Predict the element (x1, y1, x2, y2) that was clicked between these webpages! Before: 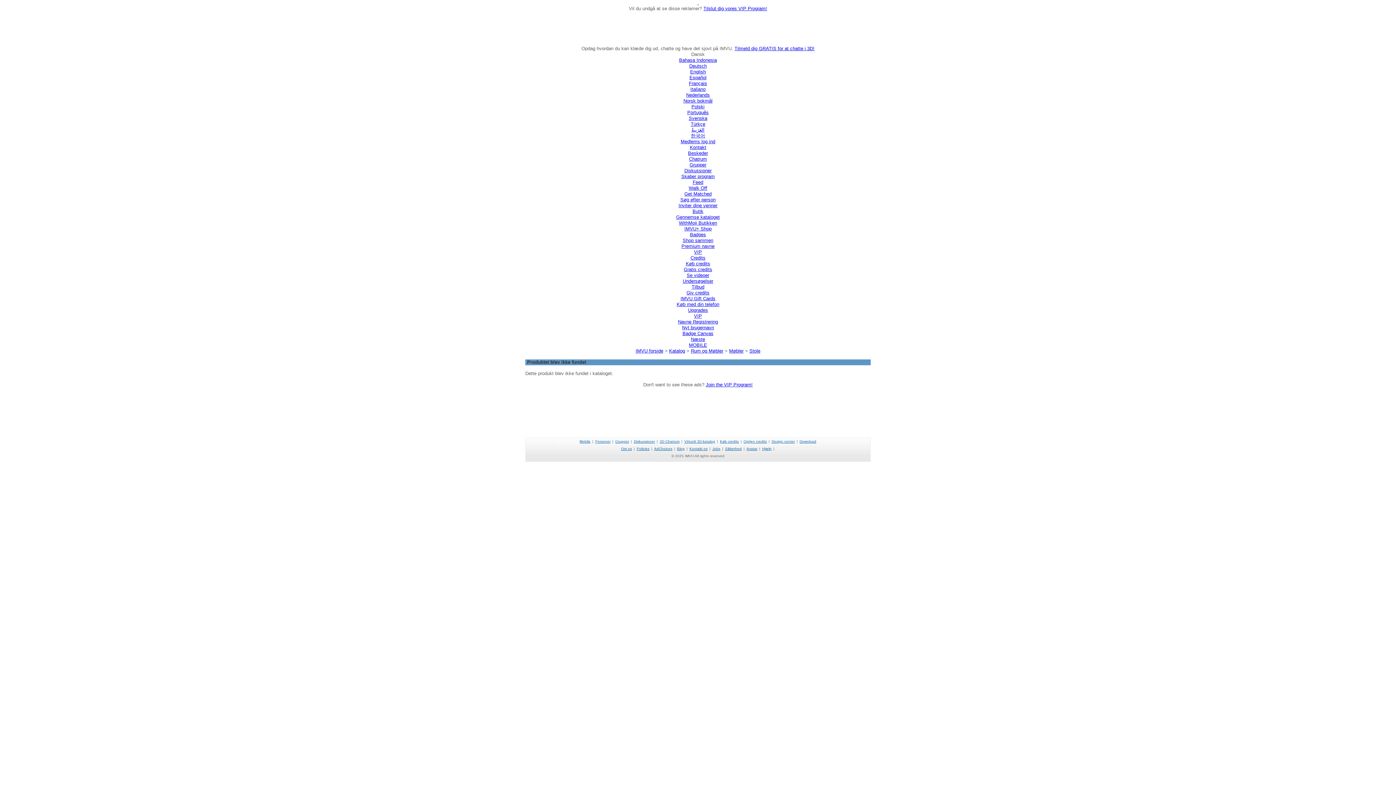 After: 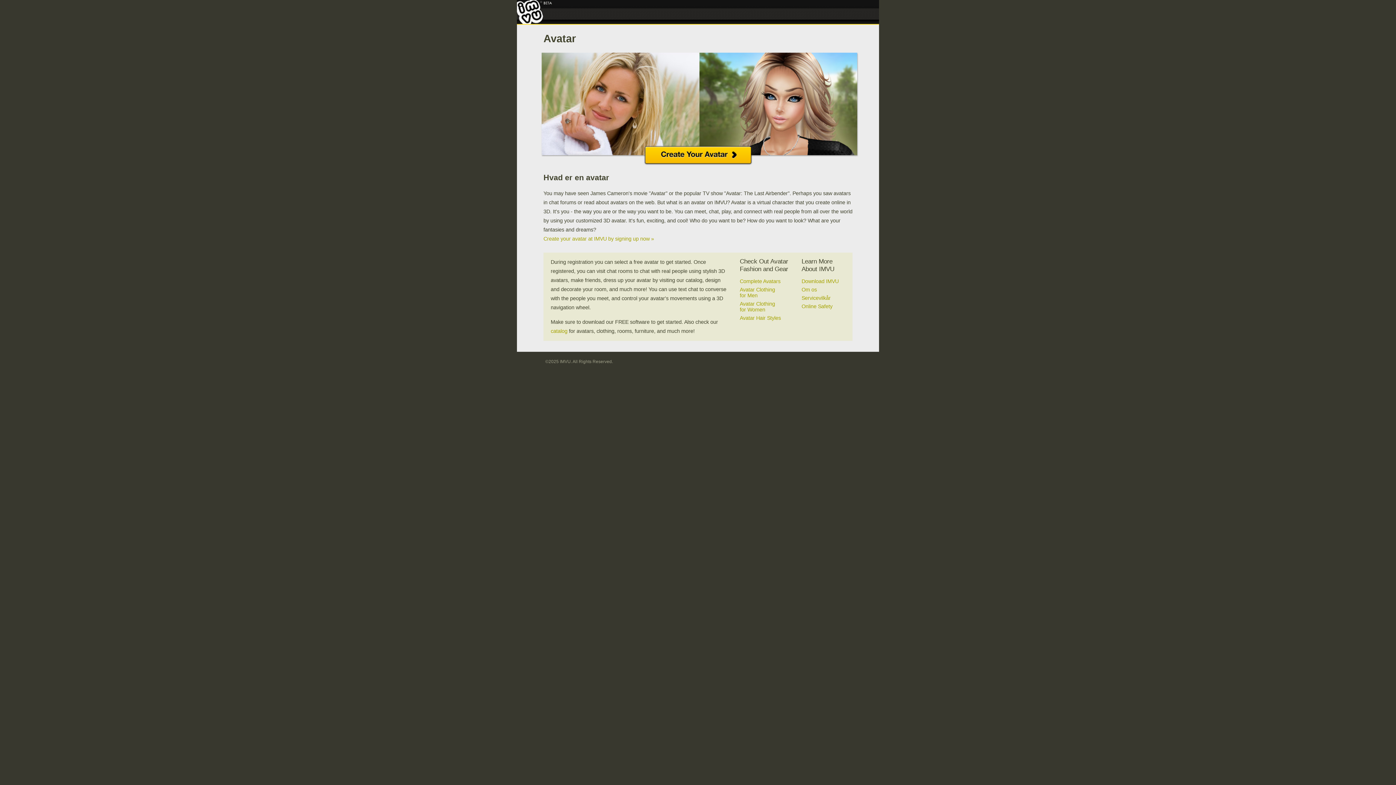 Action: bbox: (746, 446, 757, 450) label: Avatar